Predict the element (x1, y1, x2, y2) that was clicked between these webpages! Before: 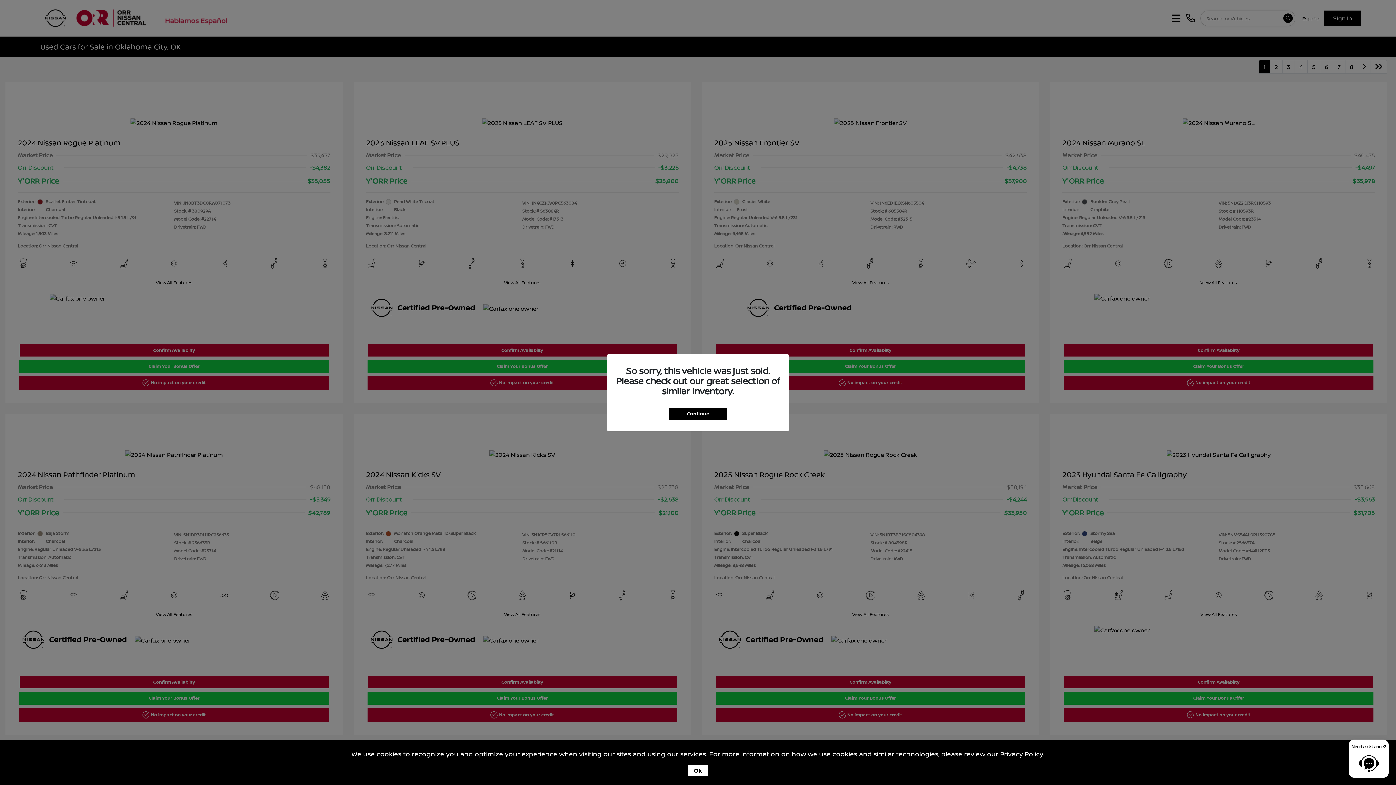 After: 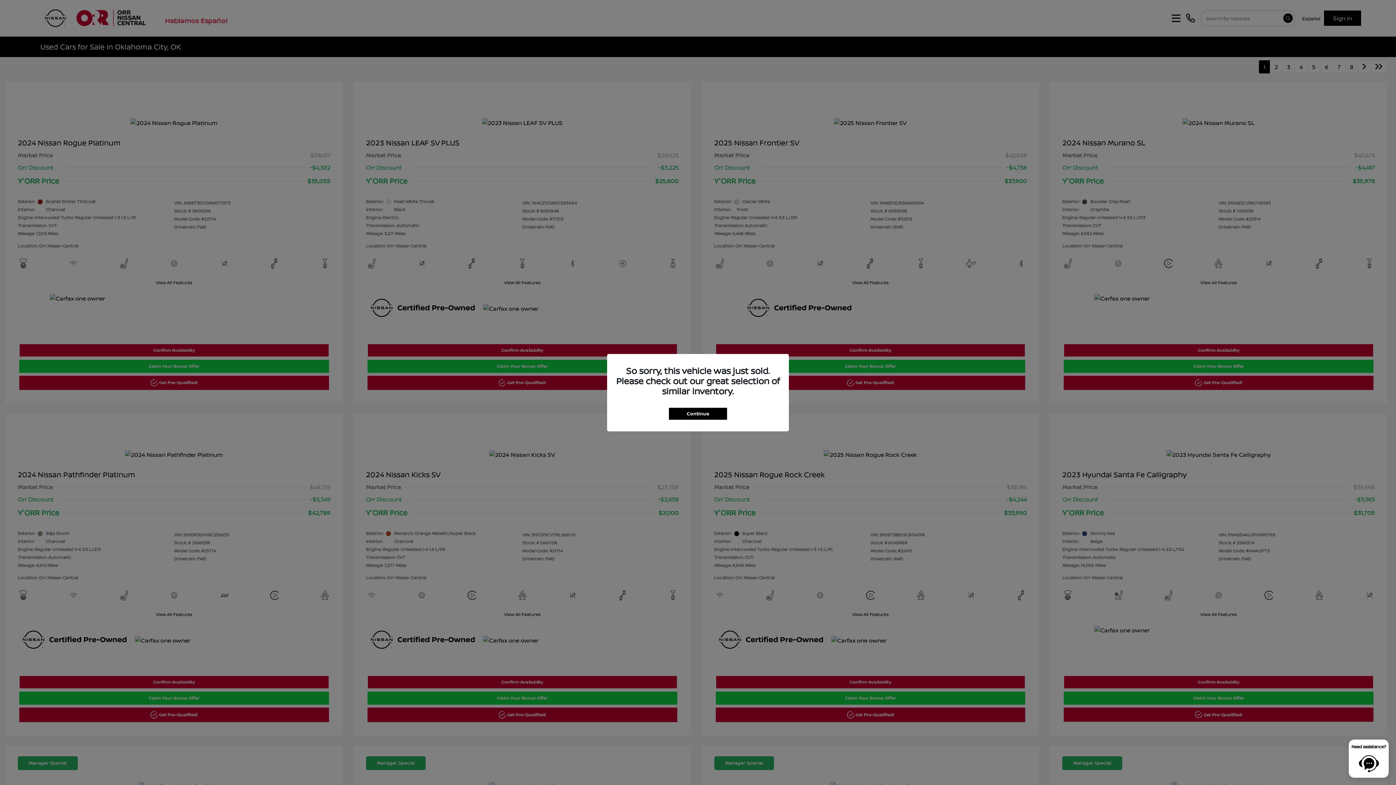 Action: bbox: (688, 765, 708, 776) label: Ok